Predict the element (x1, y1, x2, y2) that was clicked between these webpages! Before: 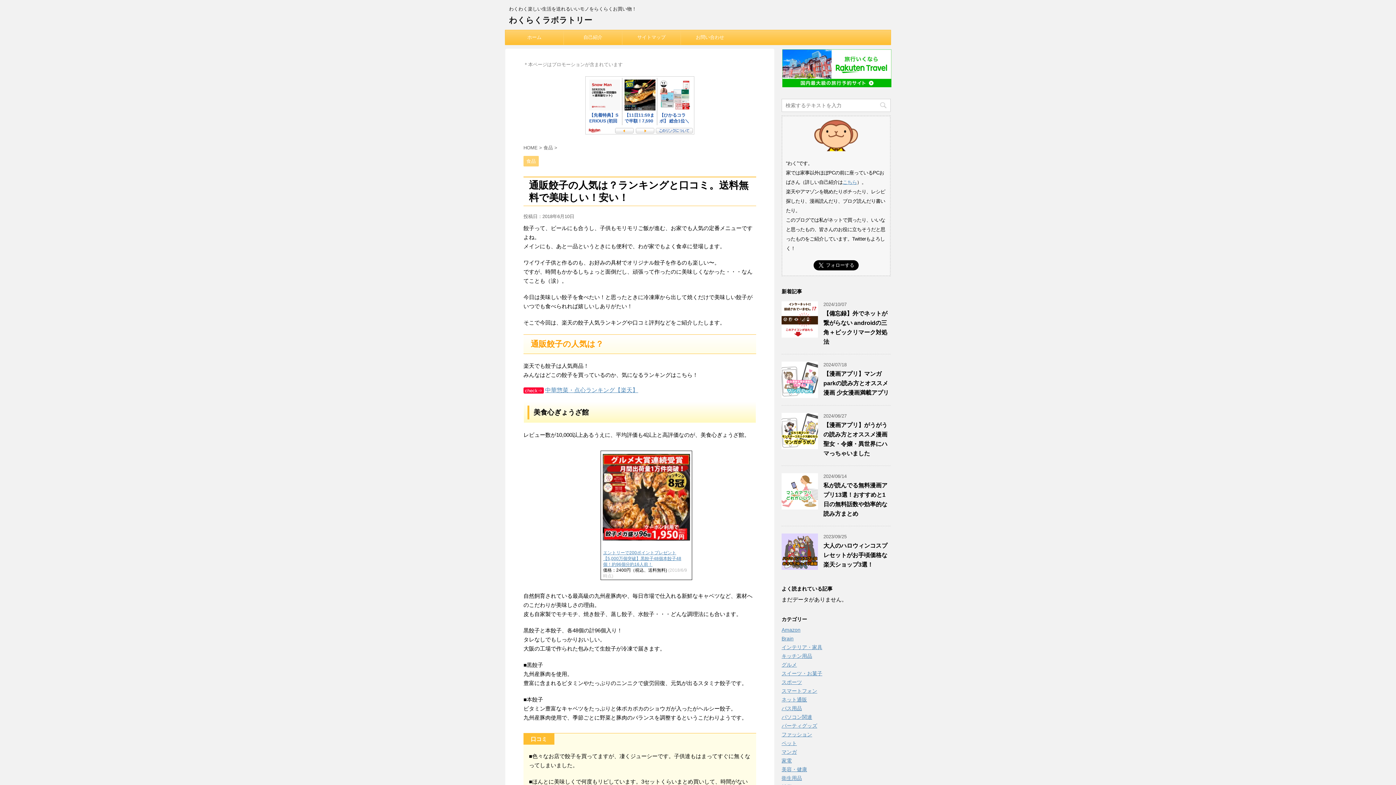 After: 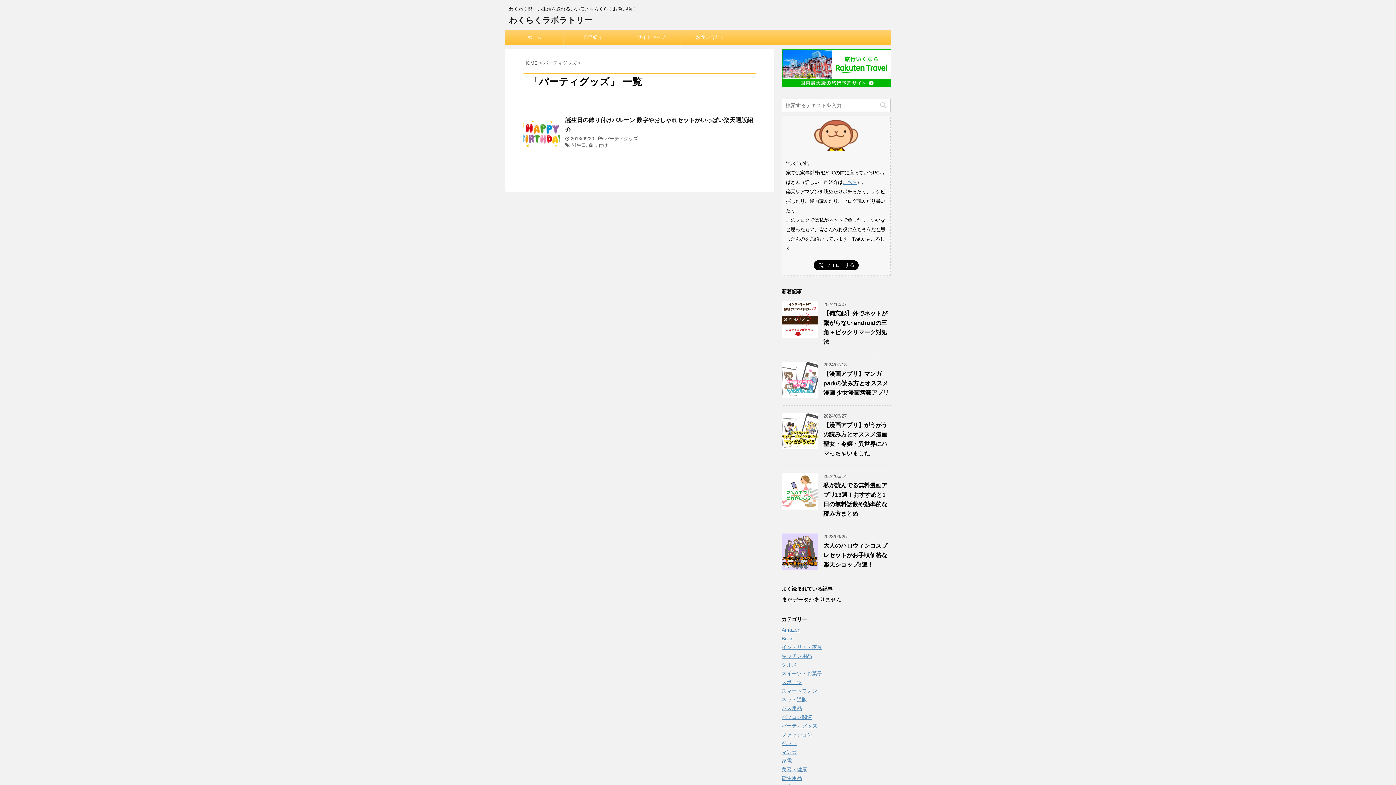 Action: label: パーティグッズ bbox: (781, 723, 817, 729)